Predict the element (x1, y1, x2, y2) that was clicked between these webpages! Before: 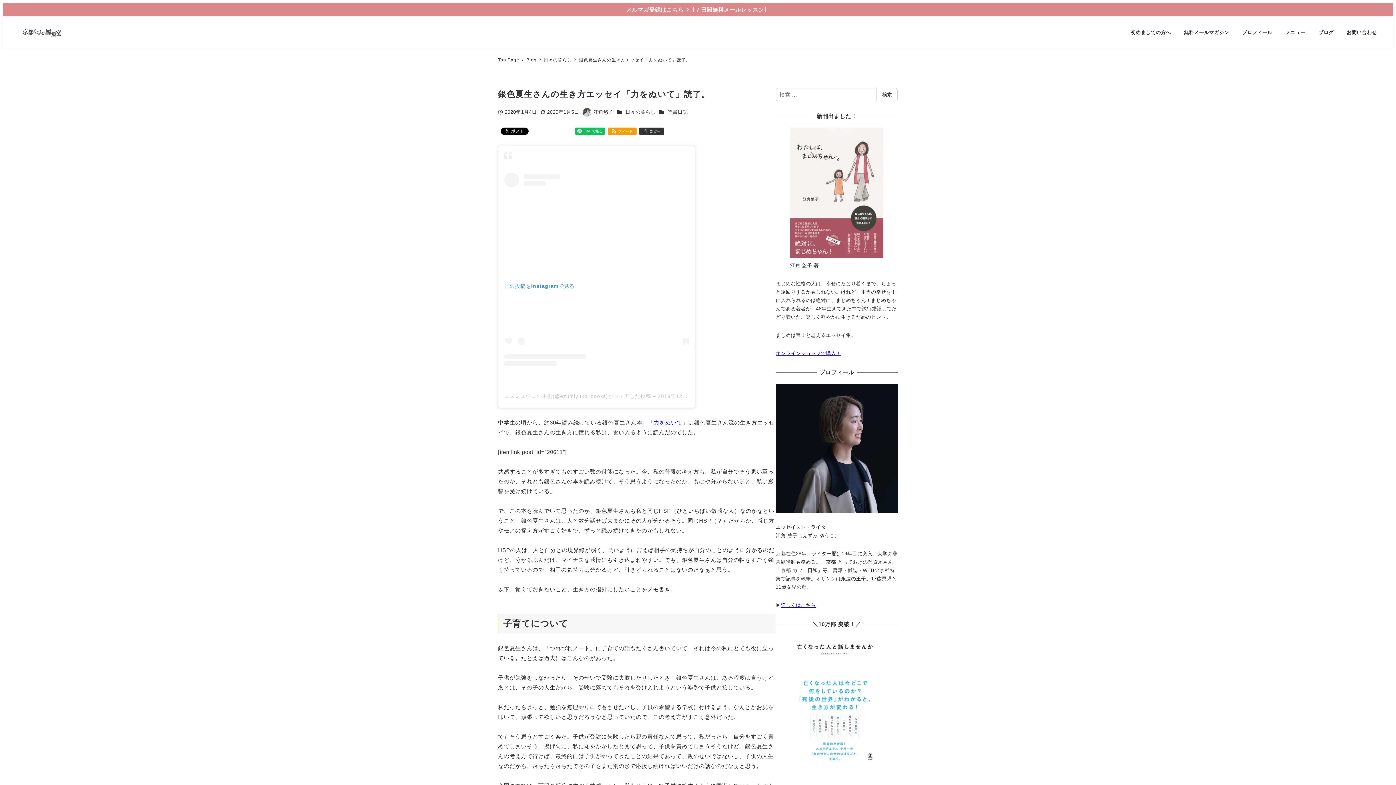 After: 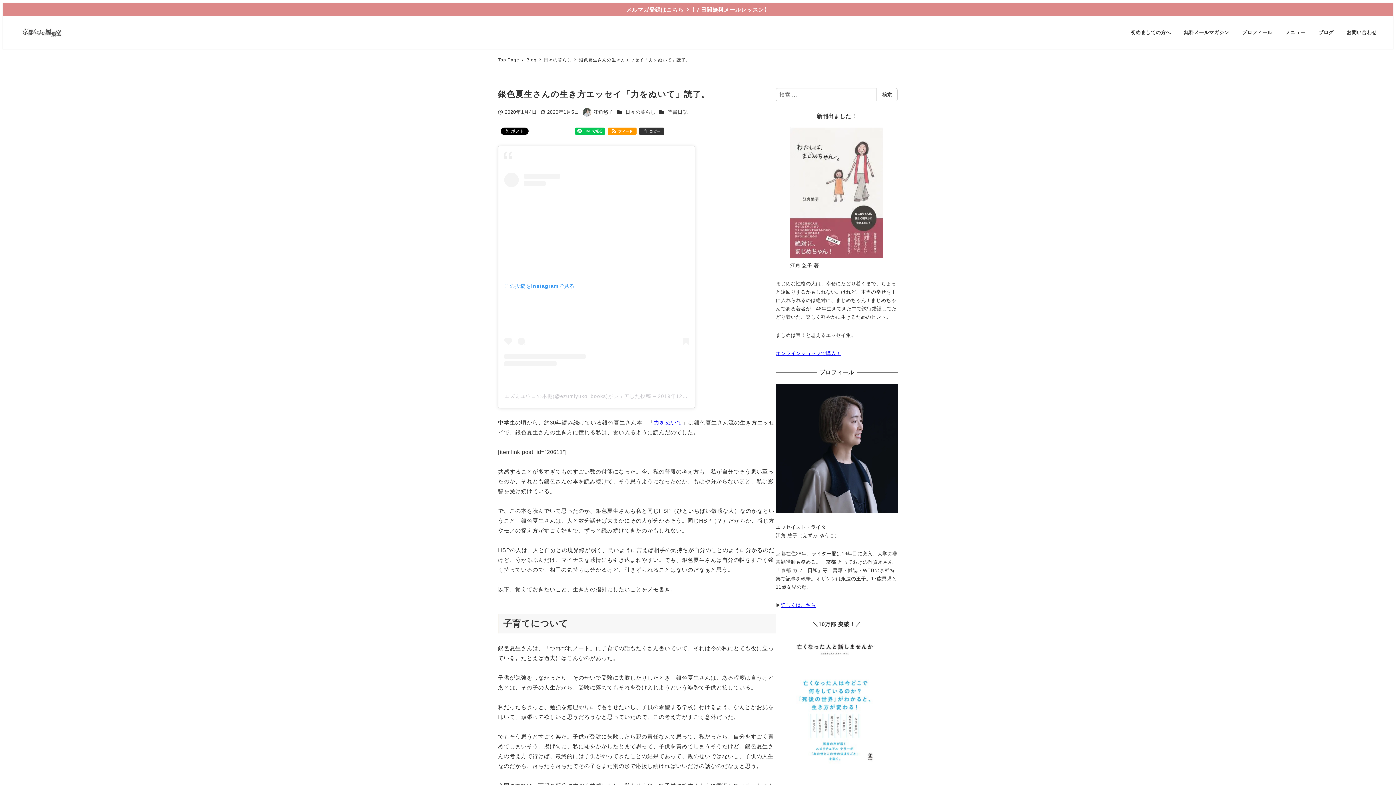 Action: bbox: (790, 127, 883, 258)